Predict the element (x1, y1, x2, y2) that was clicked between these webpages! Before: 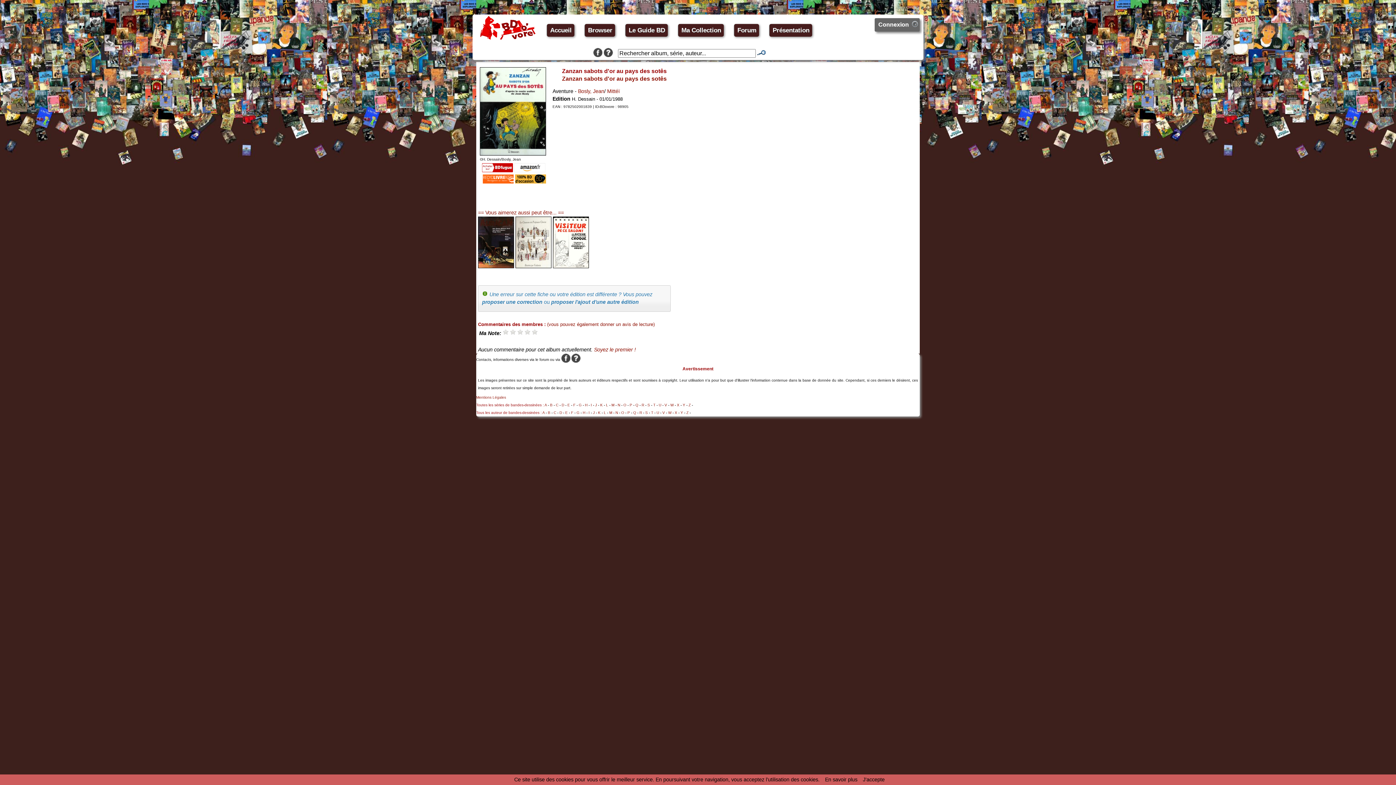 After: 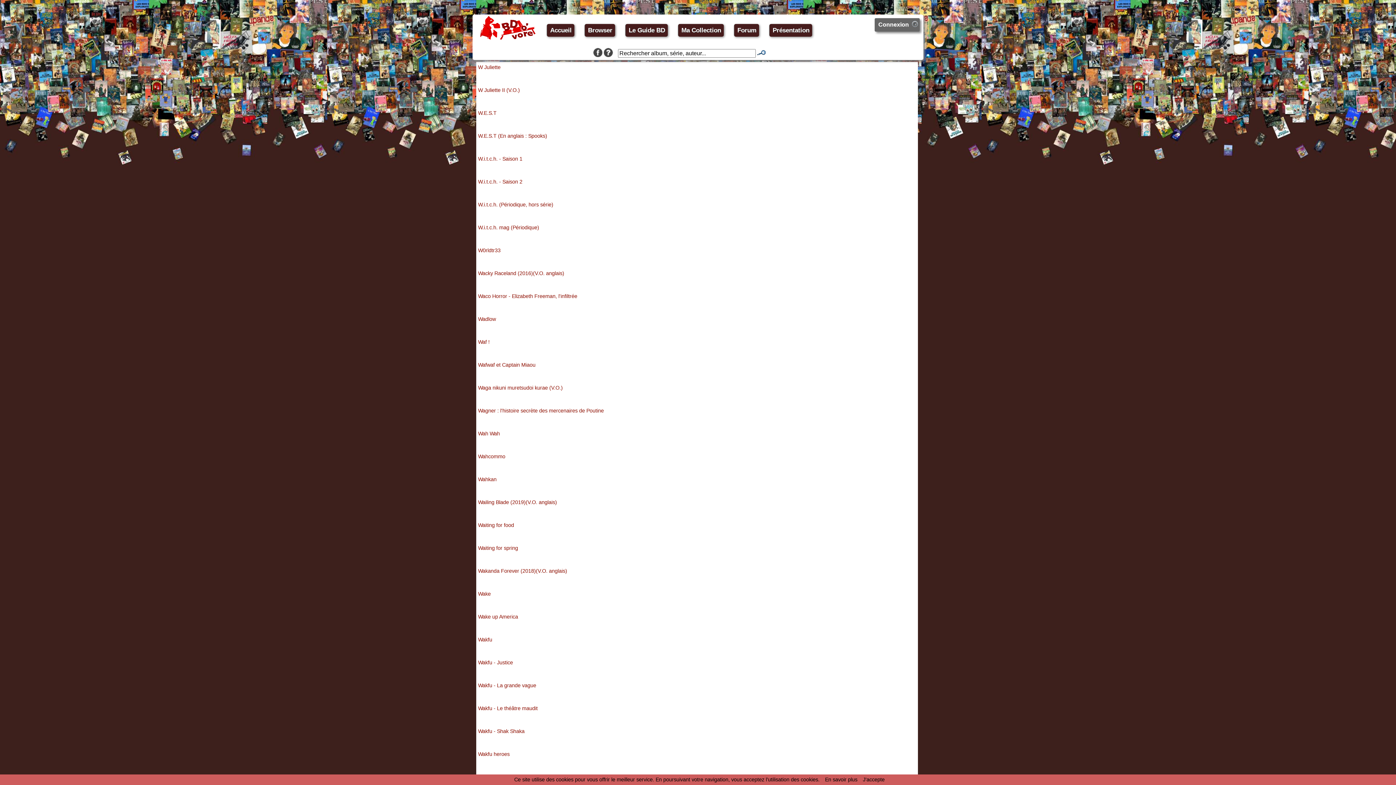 Action: label: W bbox: (670, 403, 673, 407)